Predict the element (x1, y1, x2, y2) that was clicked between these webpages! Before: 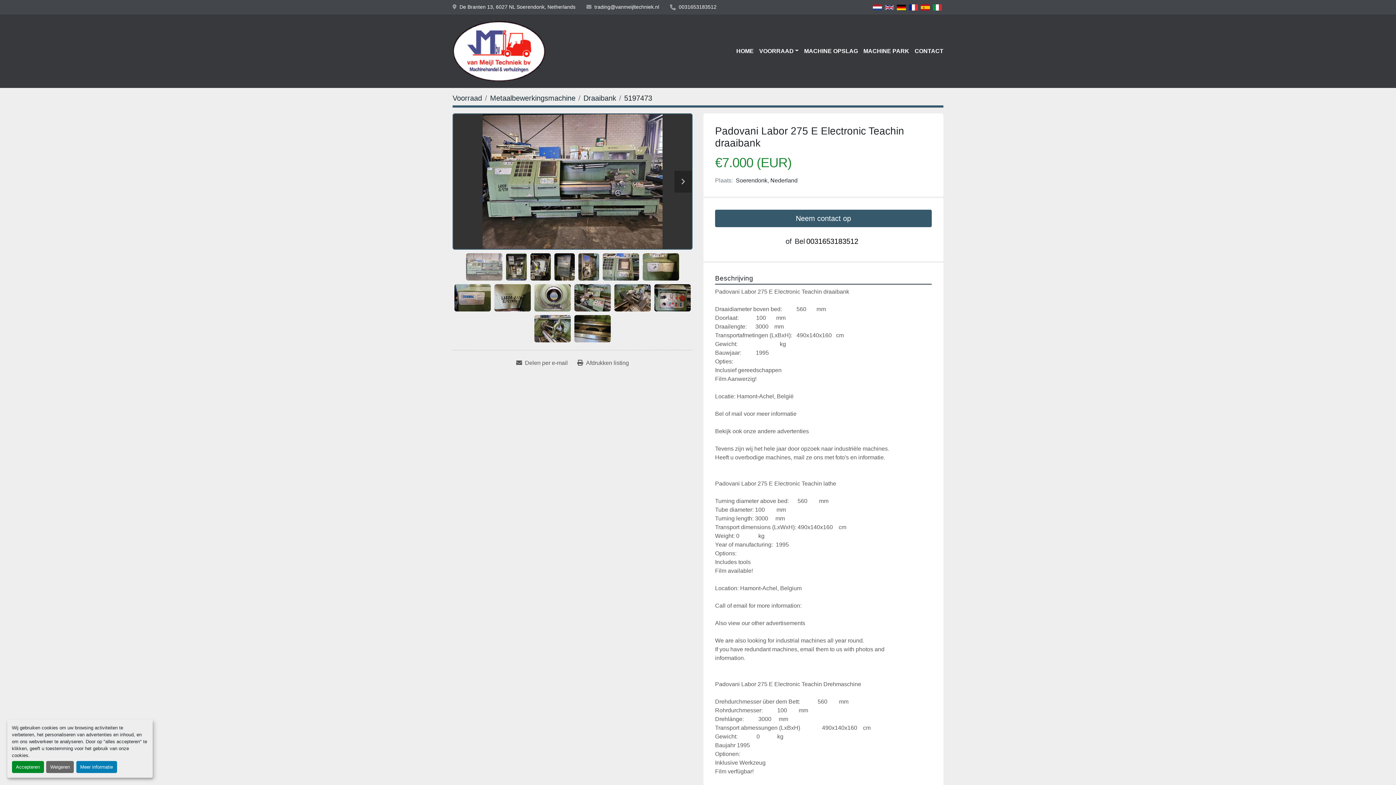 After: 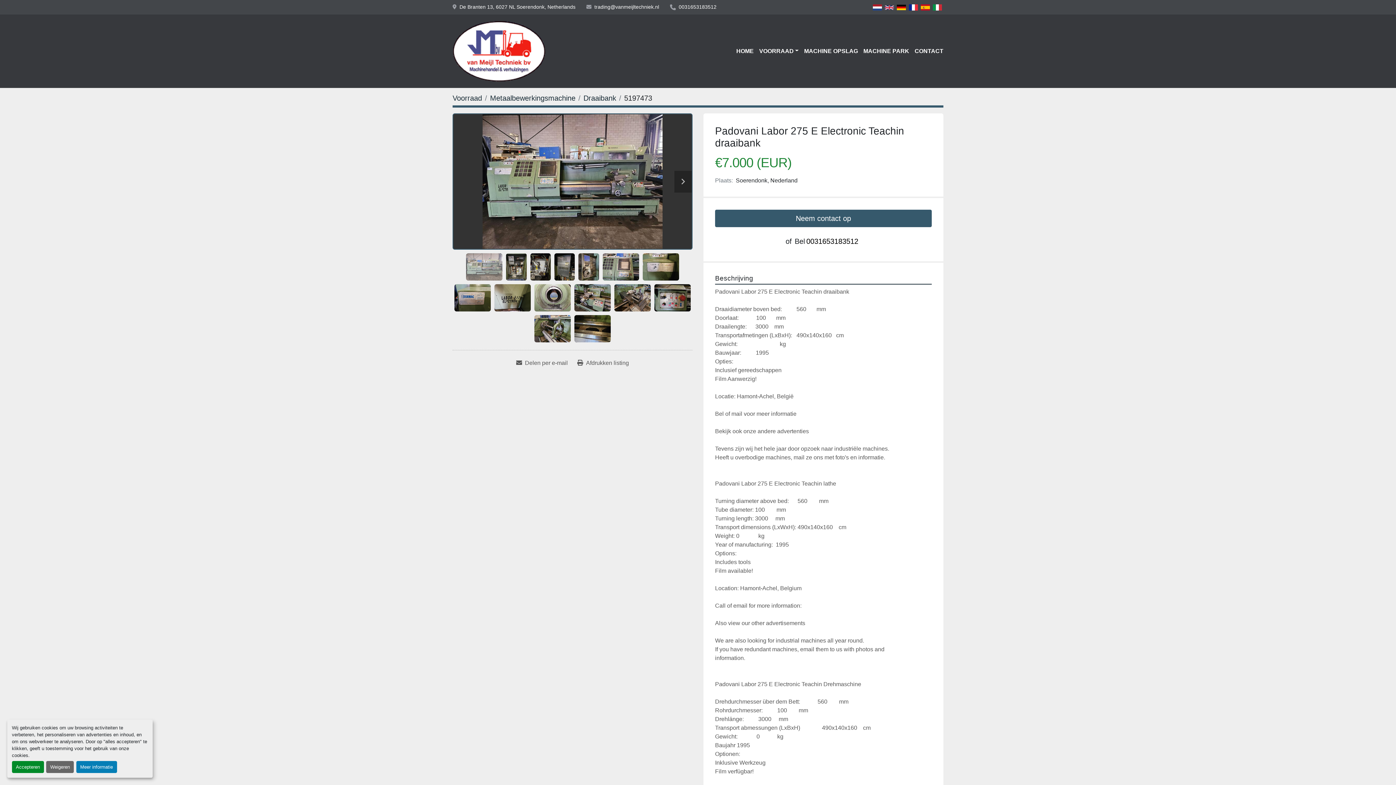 Action: bbox: (871, 2, 883, 11)